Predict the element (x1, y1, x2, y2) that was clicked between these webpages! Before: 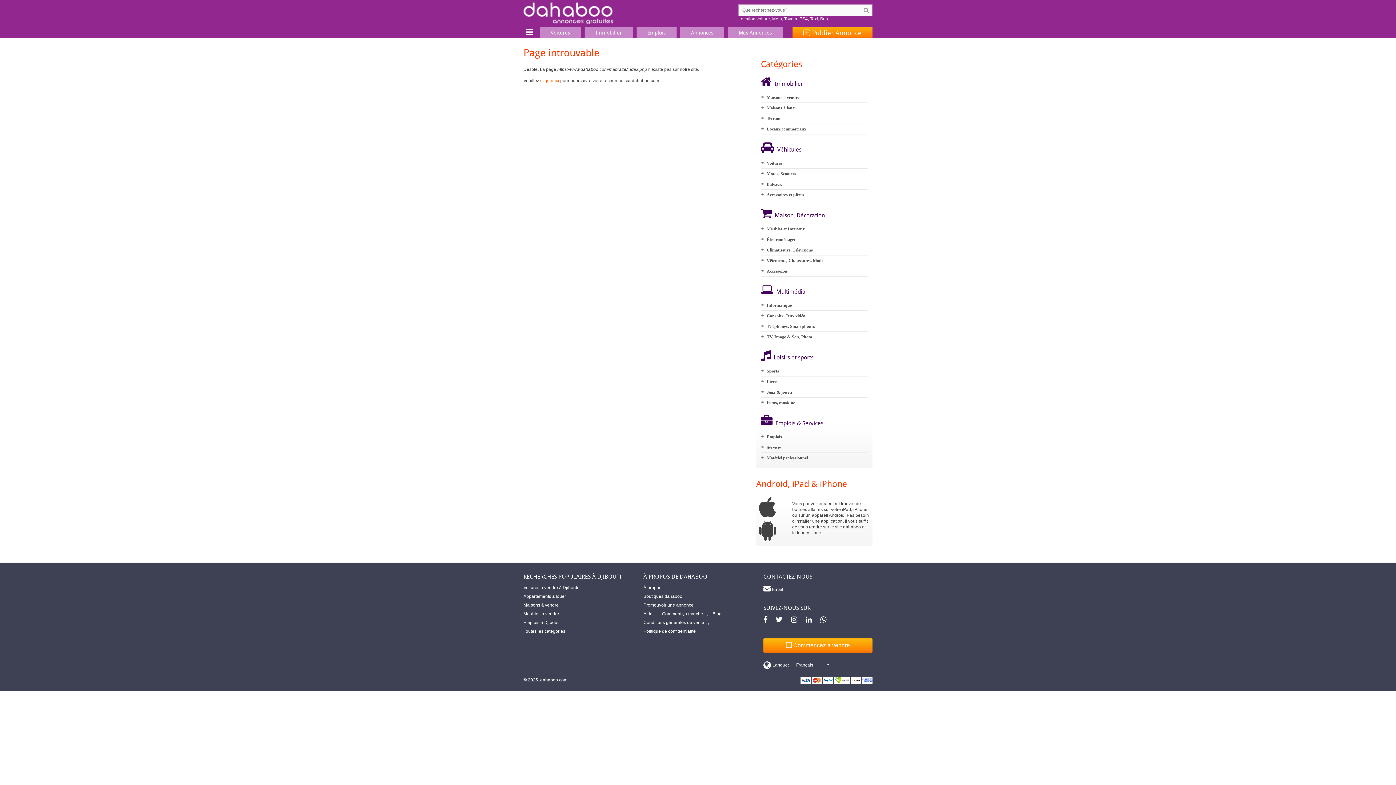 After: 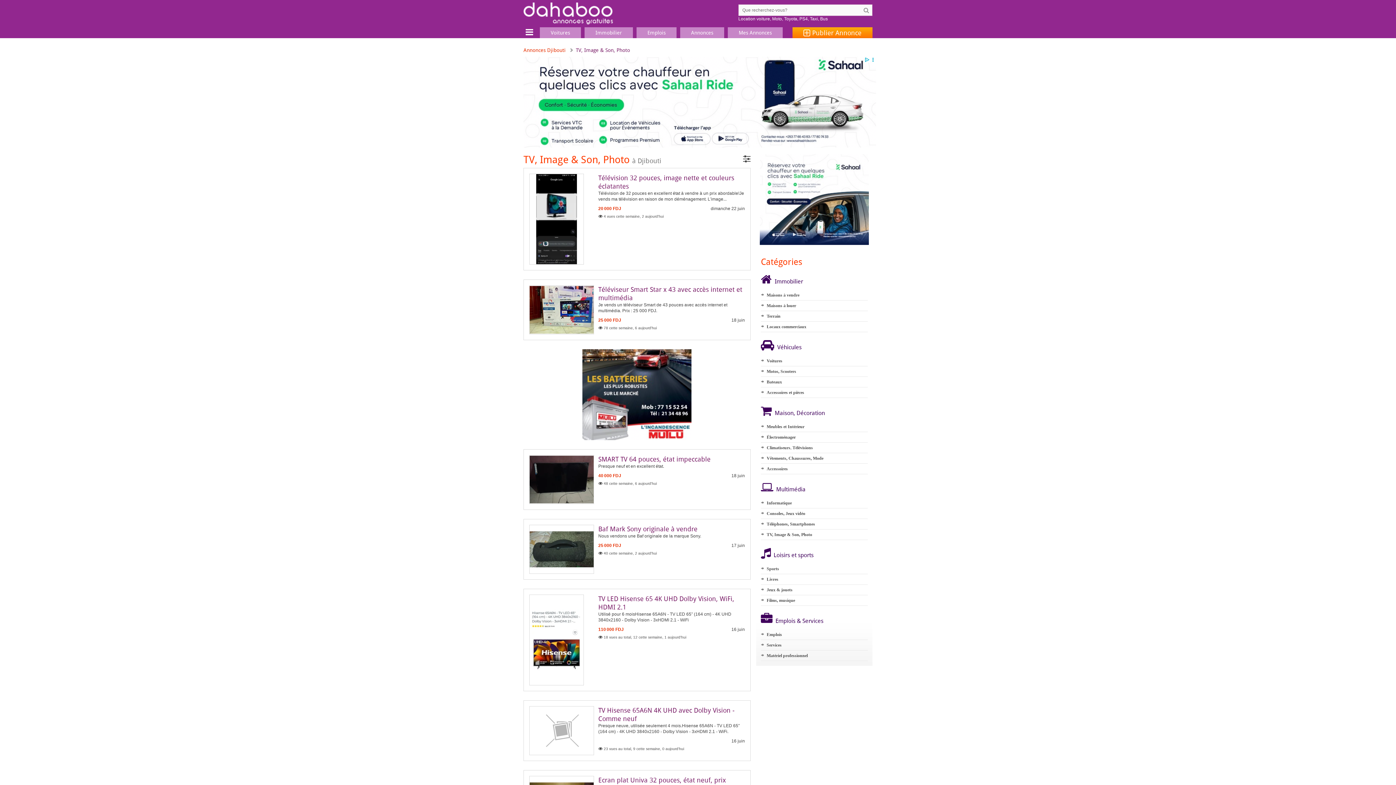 Action: bbox: (766, 334, 812, 339) label: TV, Image & Son, Photo